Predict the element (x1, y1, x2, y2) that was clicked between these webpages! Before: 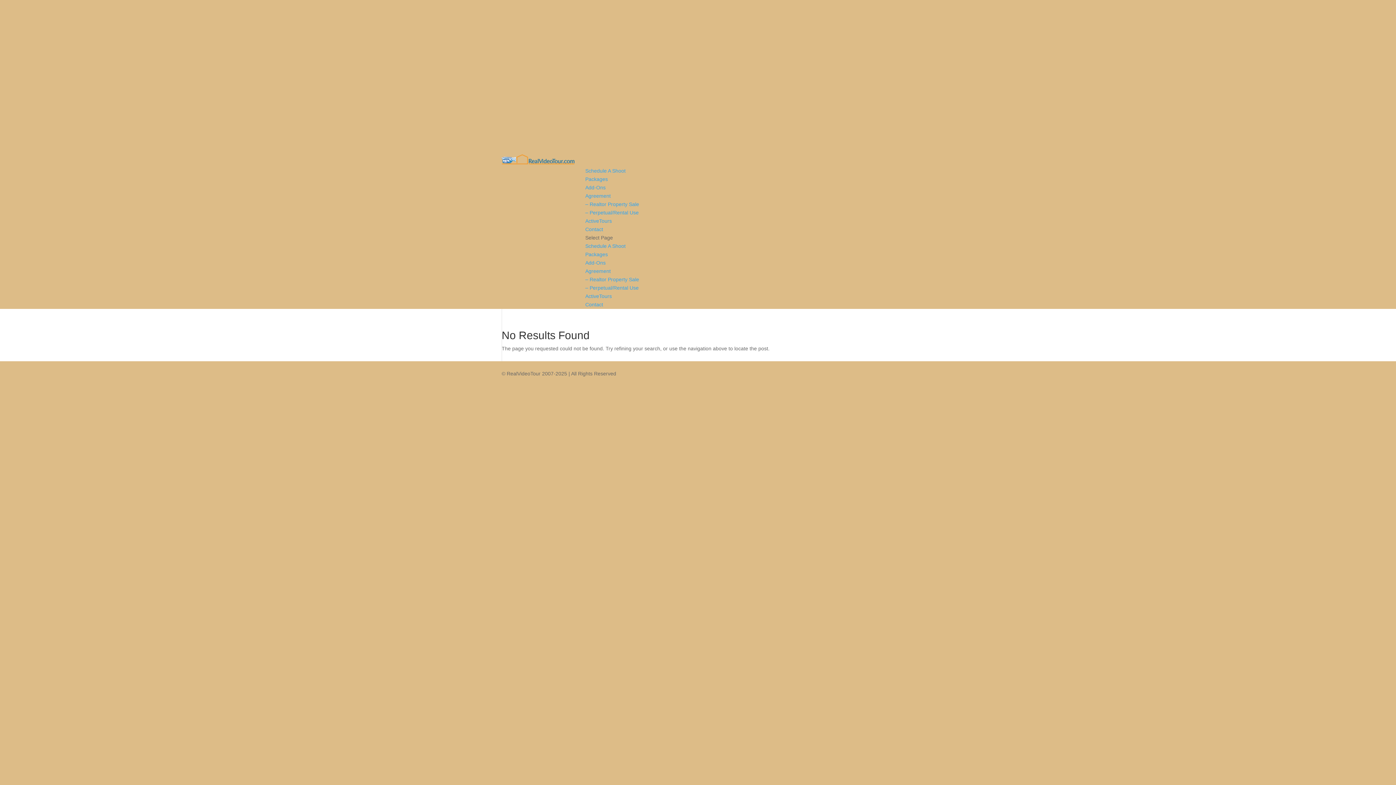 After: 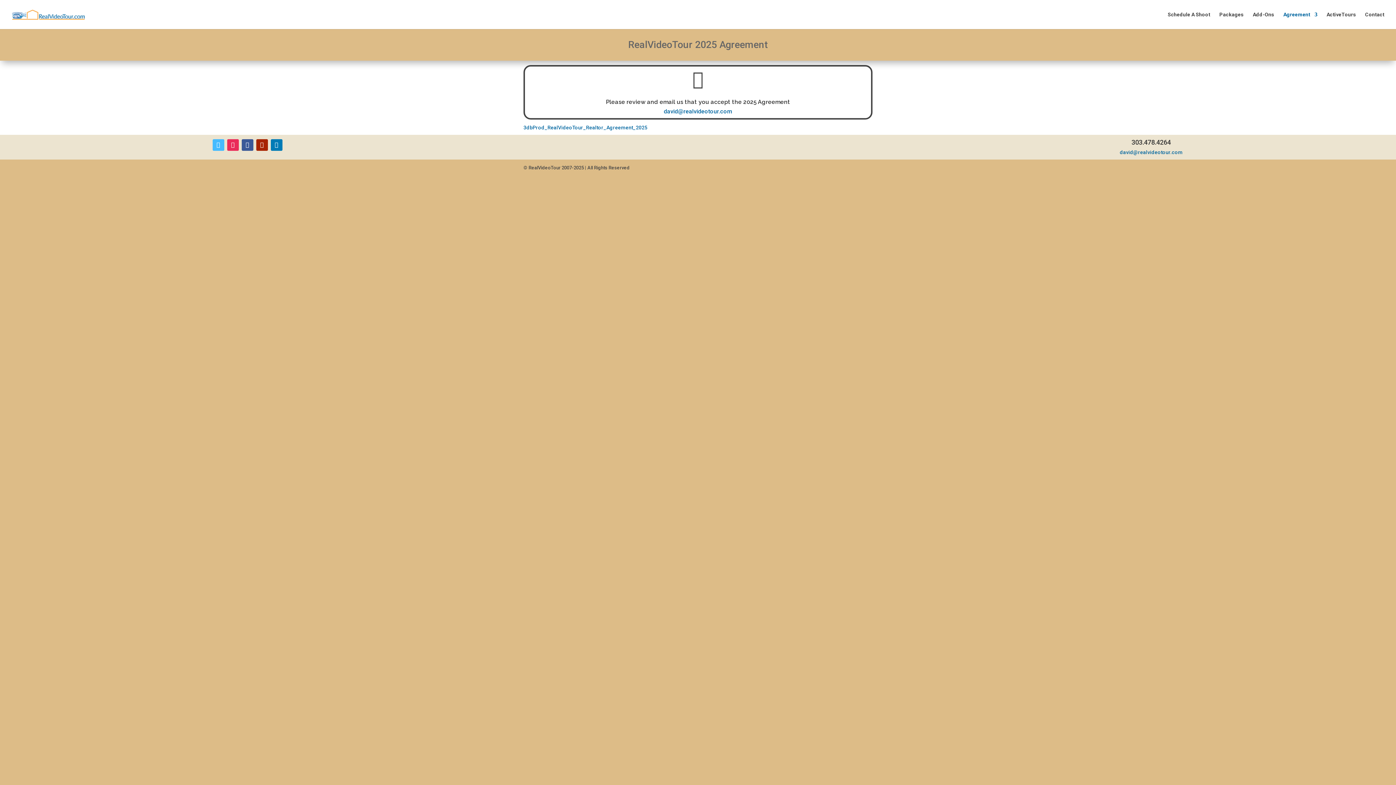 Action: bbox: (585, 201, 639, 207) label: – Realtor Property Sale